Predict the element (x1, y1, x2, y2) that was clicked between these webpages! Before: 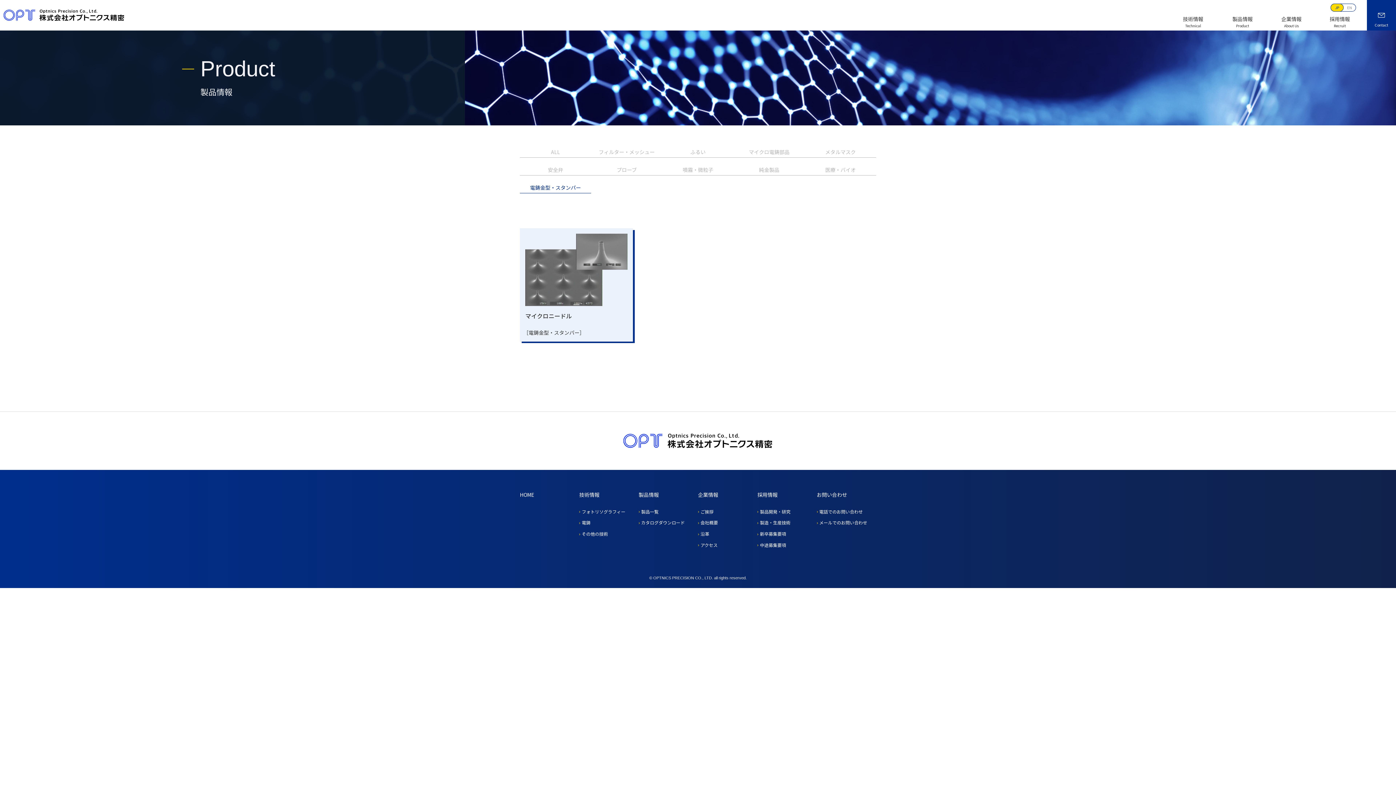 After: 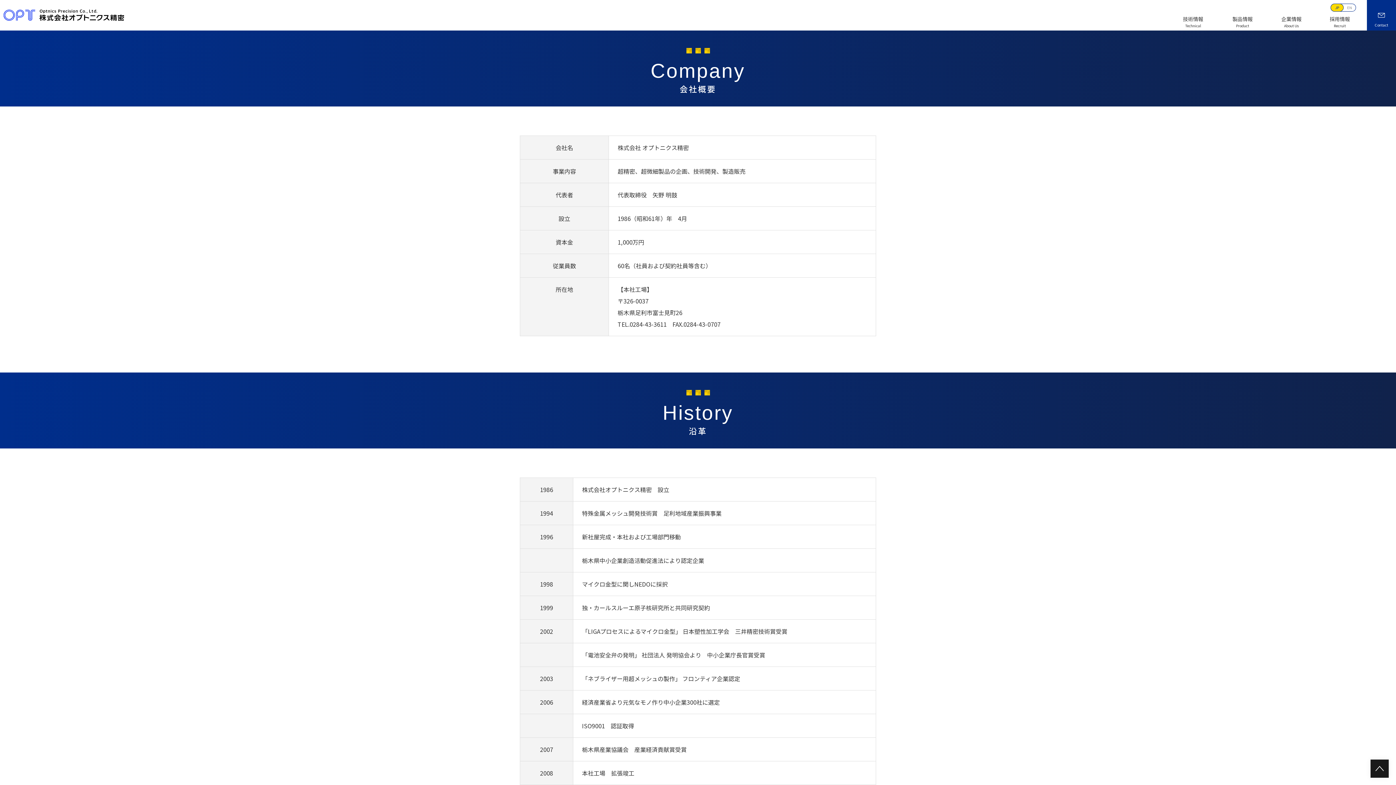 Action: bbox: (700, 519, 718, 525) label: 会社概要